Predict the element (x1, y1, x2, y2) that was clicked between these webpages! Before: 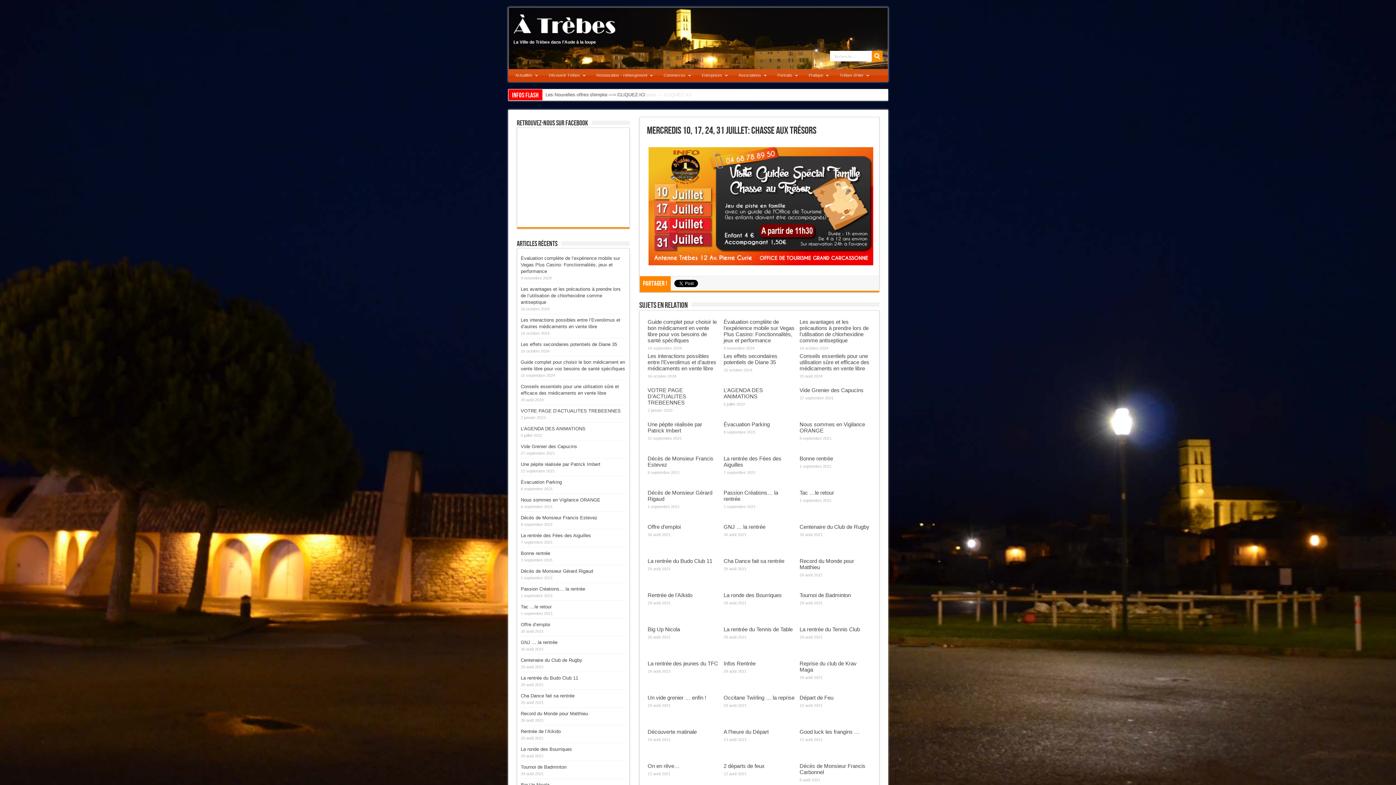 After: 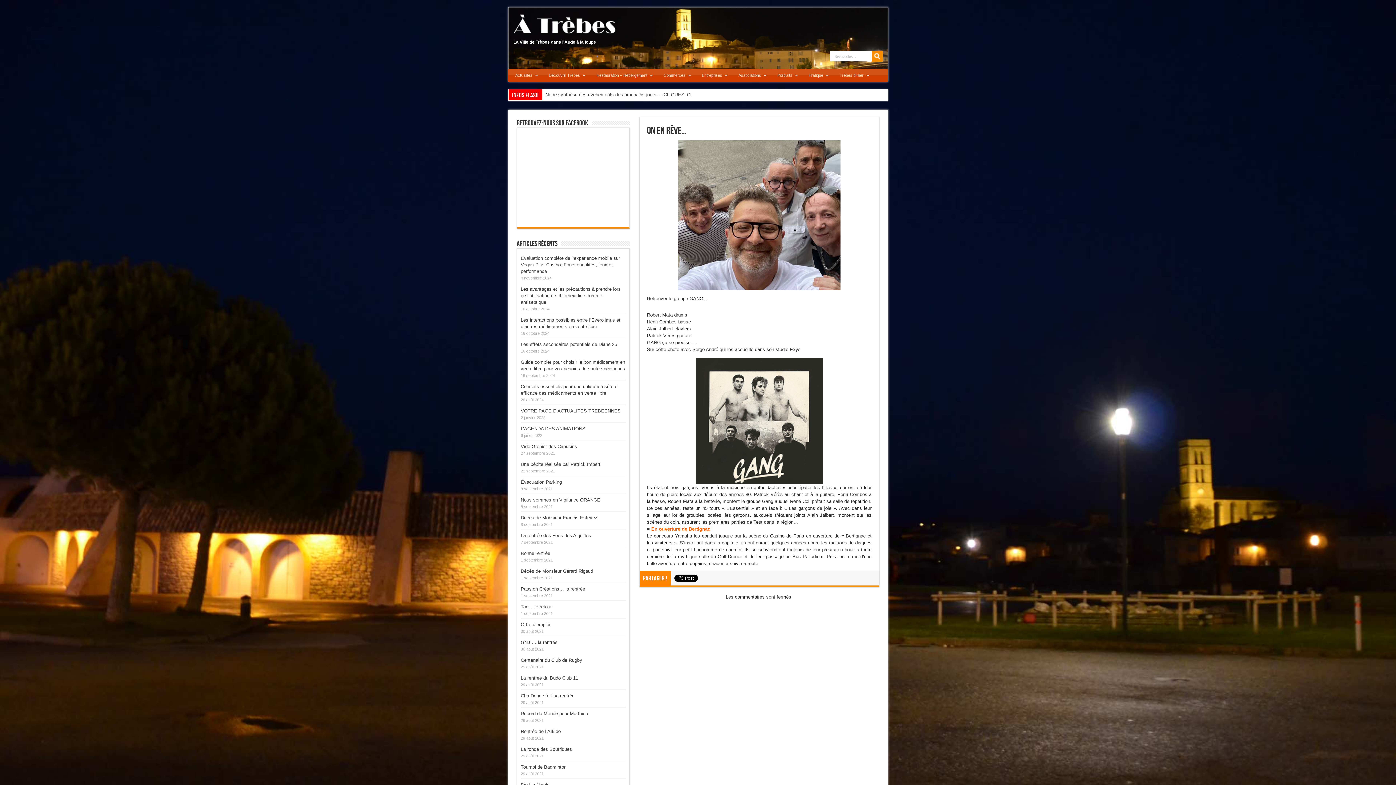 Action: bbox: (647, 763, 679, 769) label: On en rêve…